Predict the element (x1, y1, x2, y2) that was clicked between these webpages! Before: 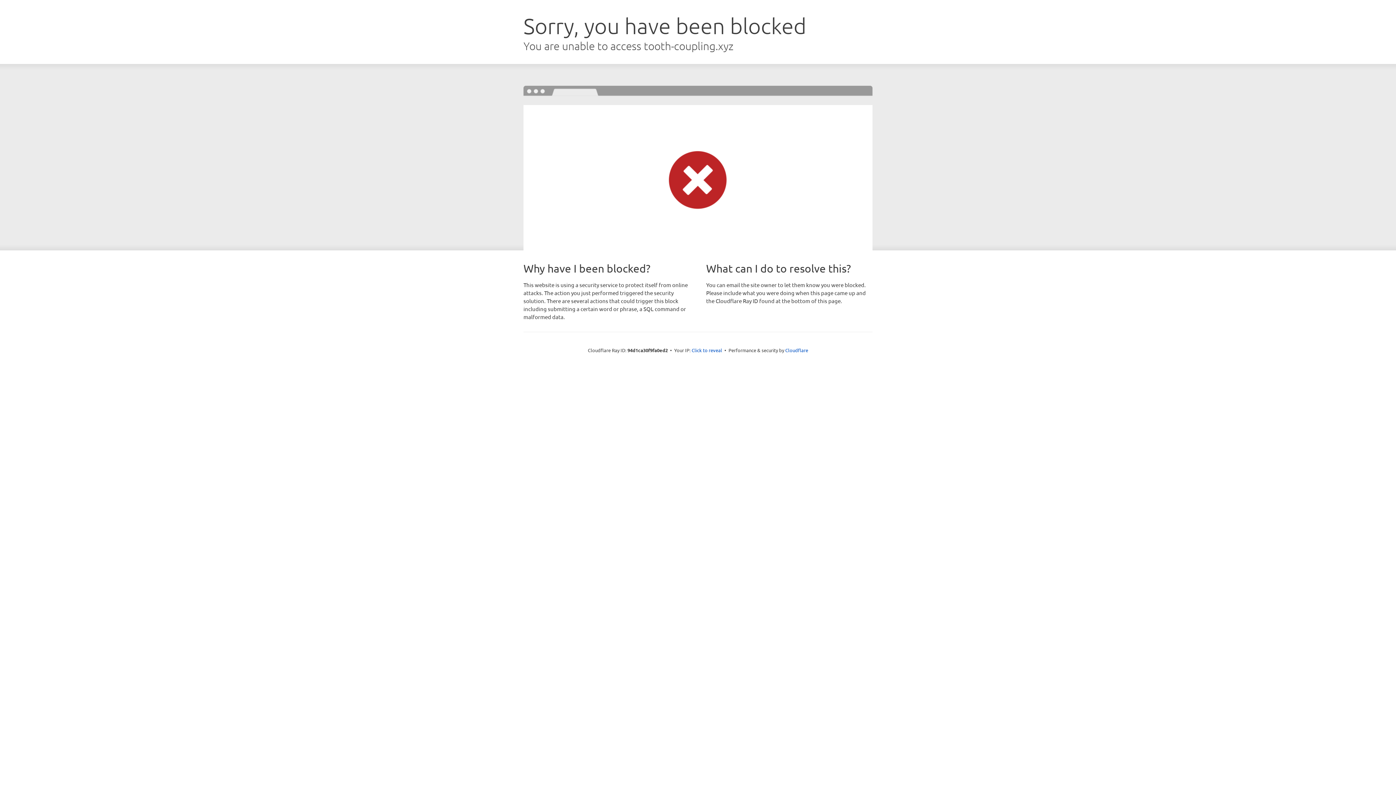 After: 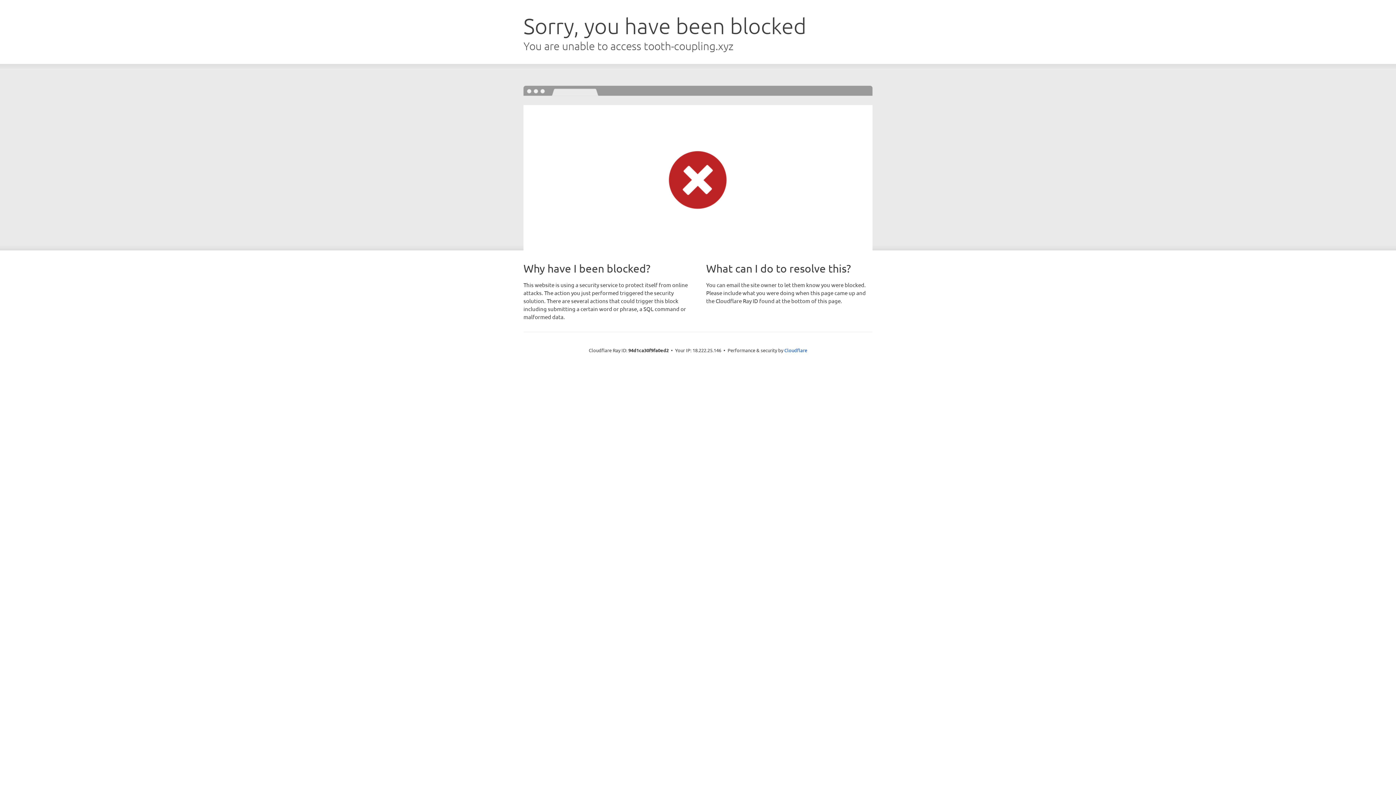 Action: label: Click to reveal bbox: (691, 346, 722, 353)